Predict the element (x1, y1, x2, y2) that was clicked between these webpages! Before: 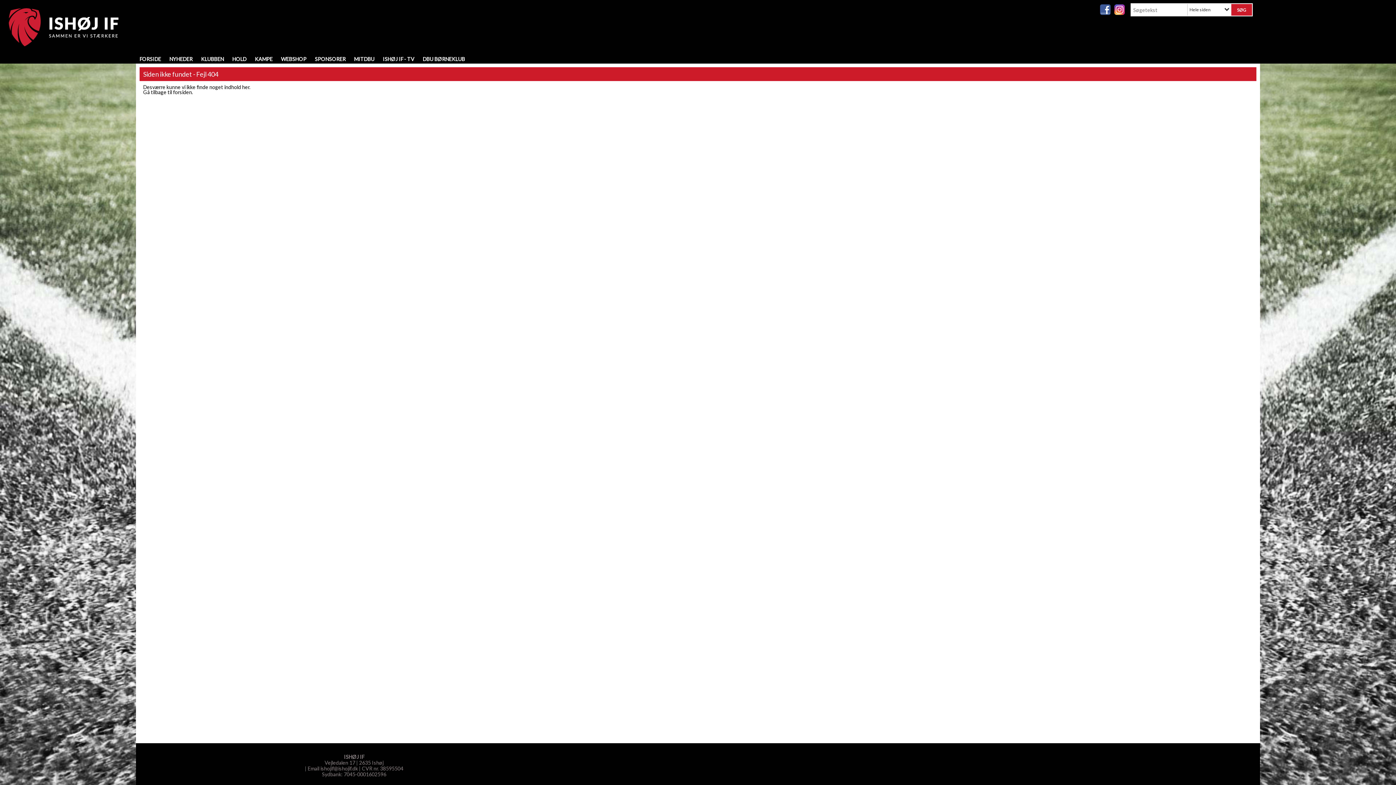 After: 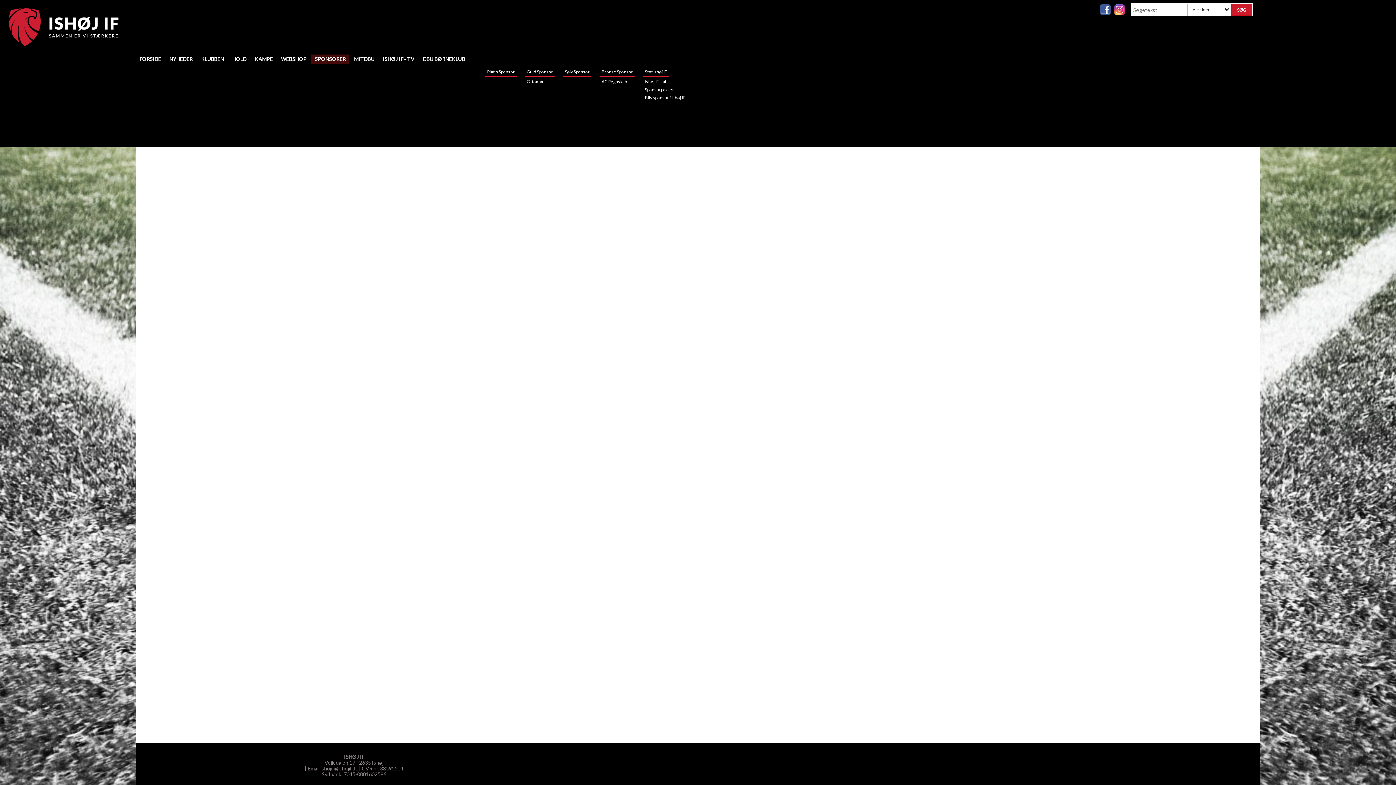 Action: bbox: (314, 56, 345, 62) label: SPONSORER